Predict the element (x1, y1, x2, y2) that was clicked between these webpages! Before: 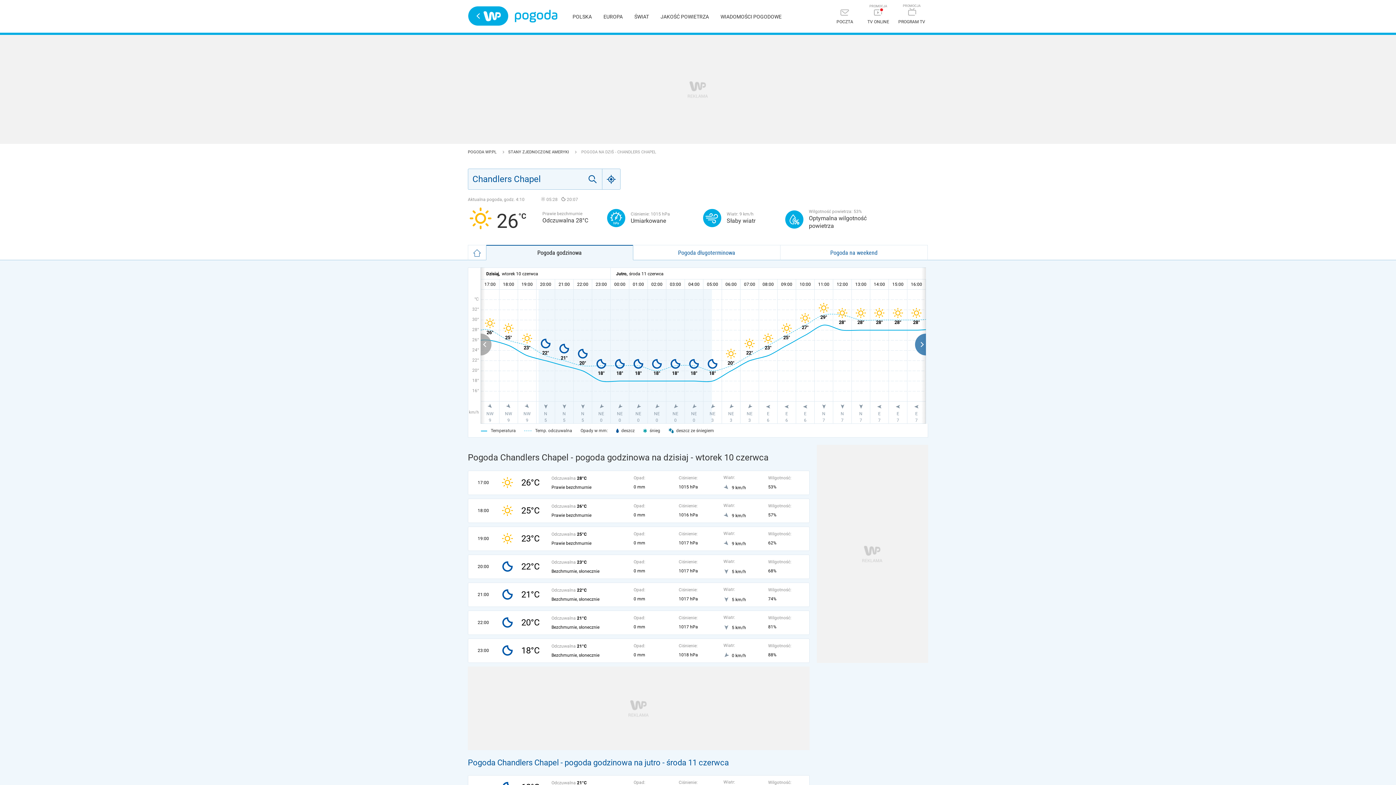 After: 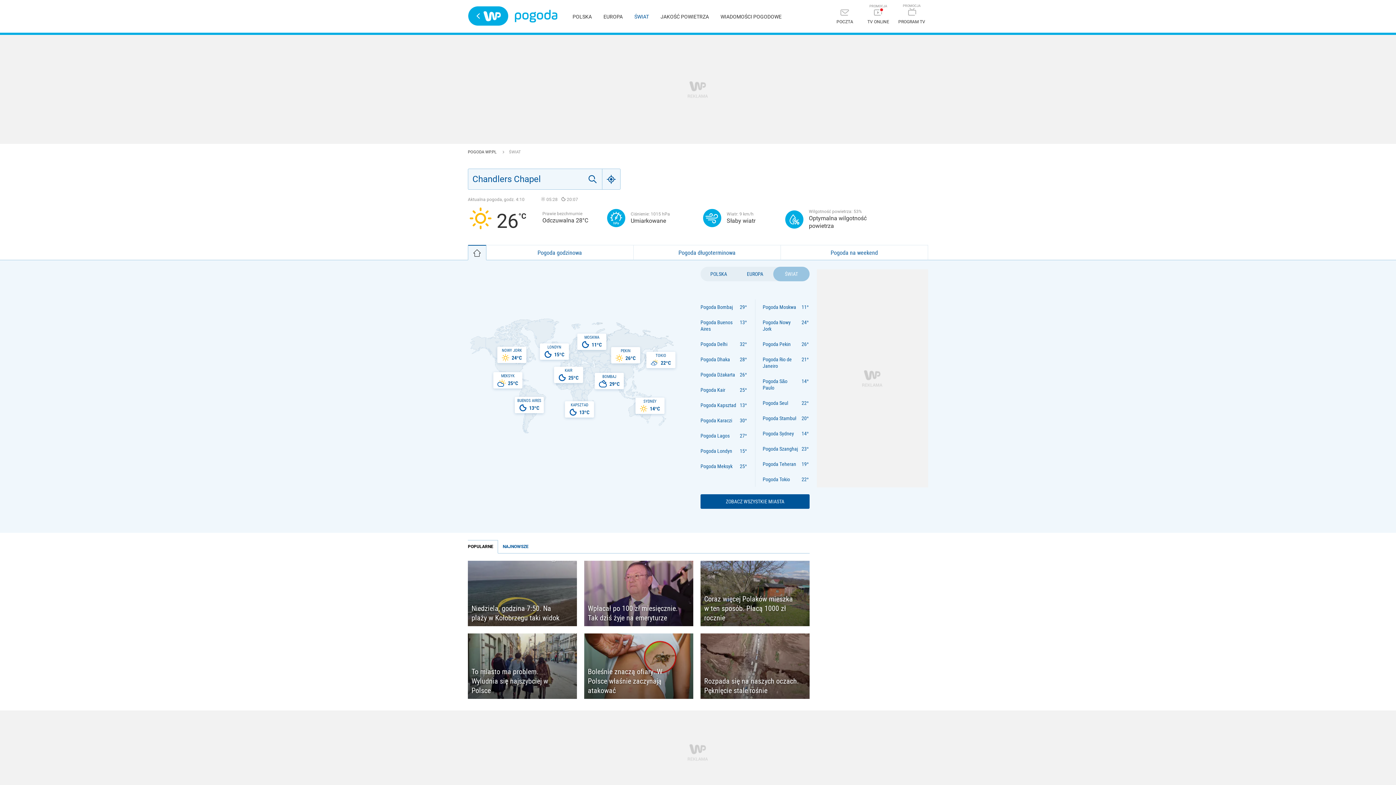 Action: label: ŚWIAT bbox: (634, 13, 649, 19)